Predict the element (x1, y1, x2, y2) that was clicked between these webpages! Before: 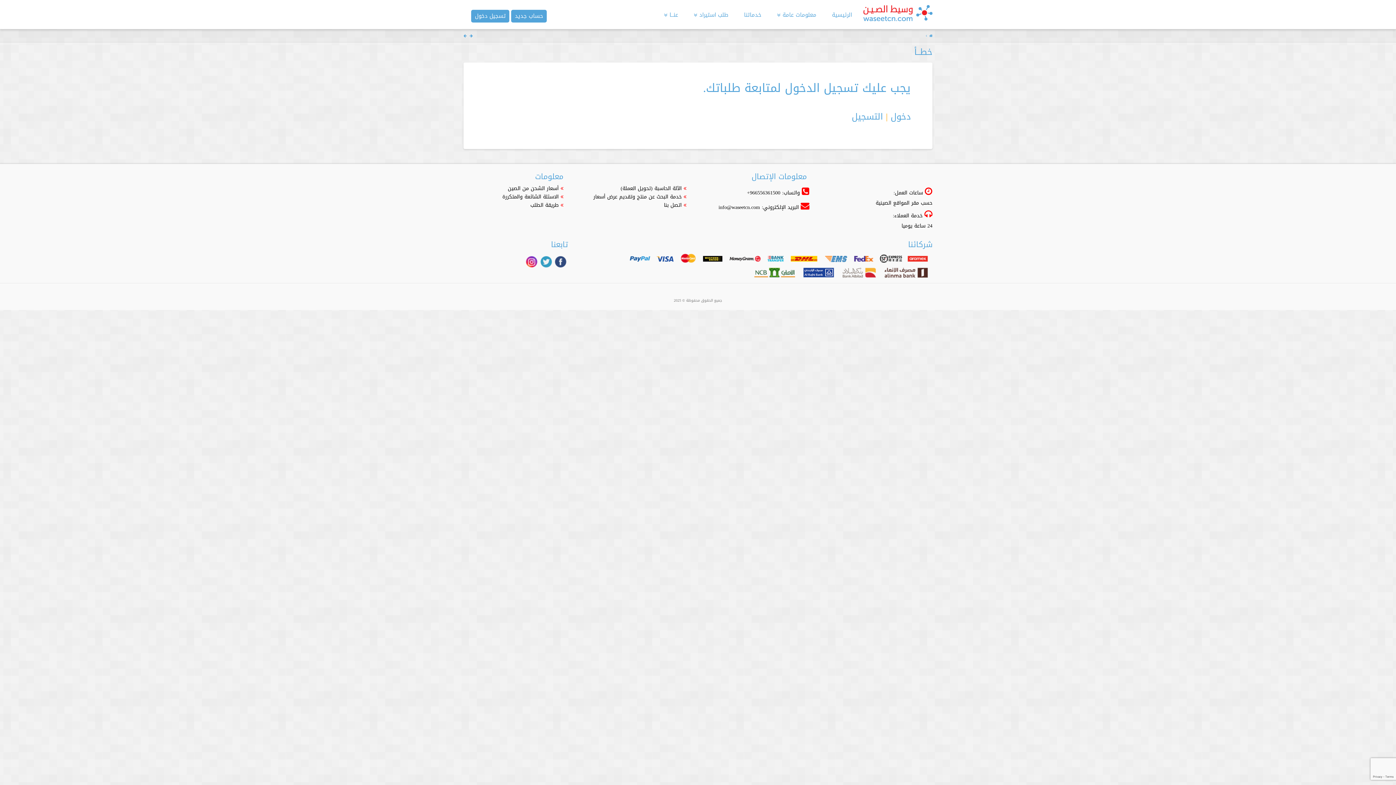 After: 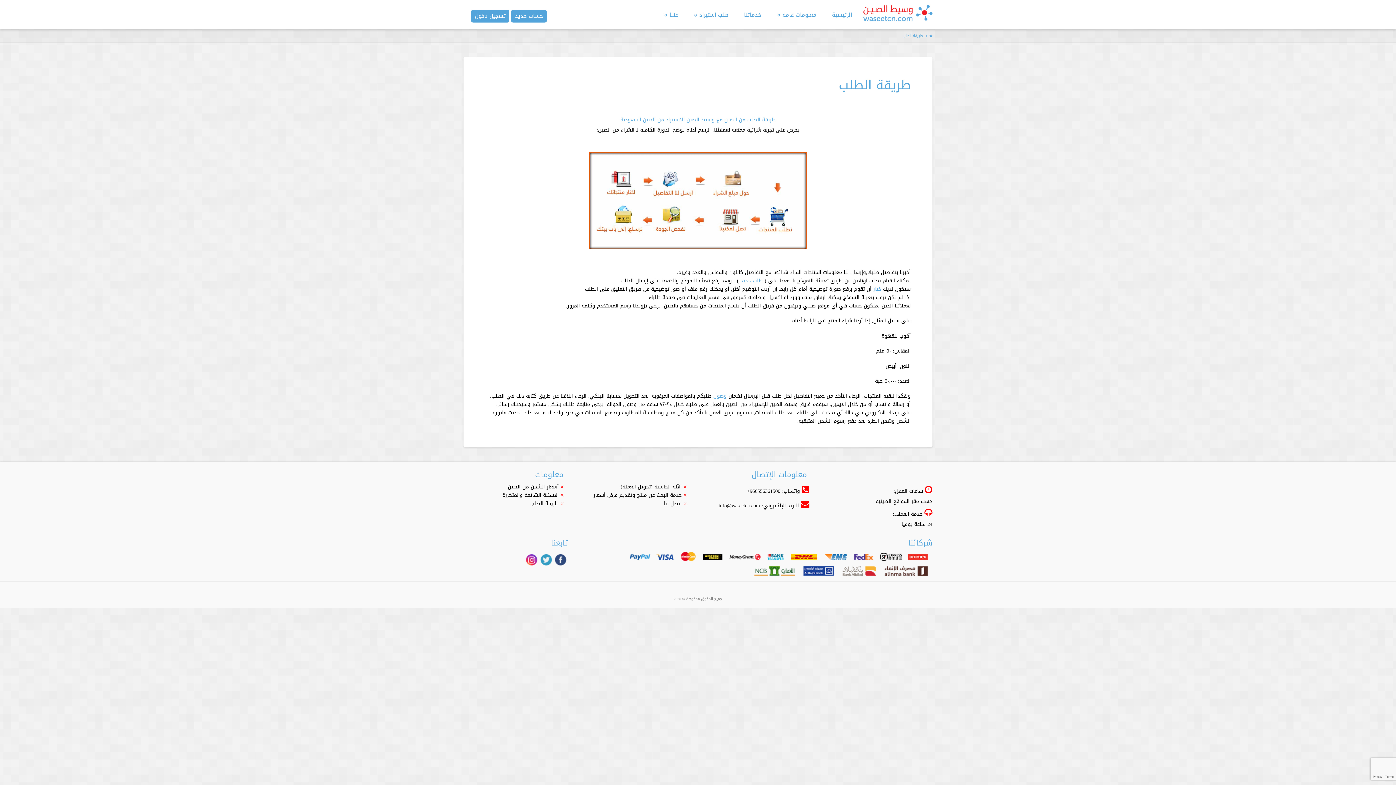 Action: label: طريقة الطلب bbox: (530, 200, 558, 210)